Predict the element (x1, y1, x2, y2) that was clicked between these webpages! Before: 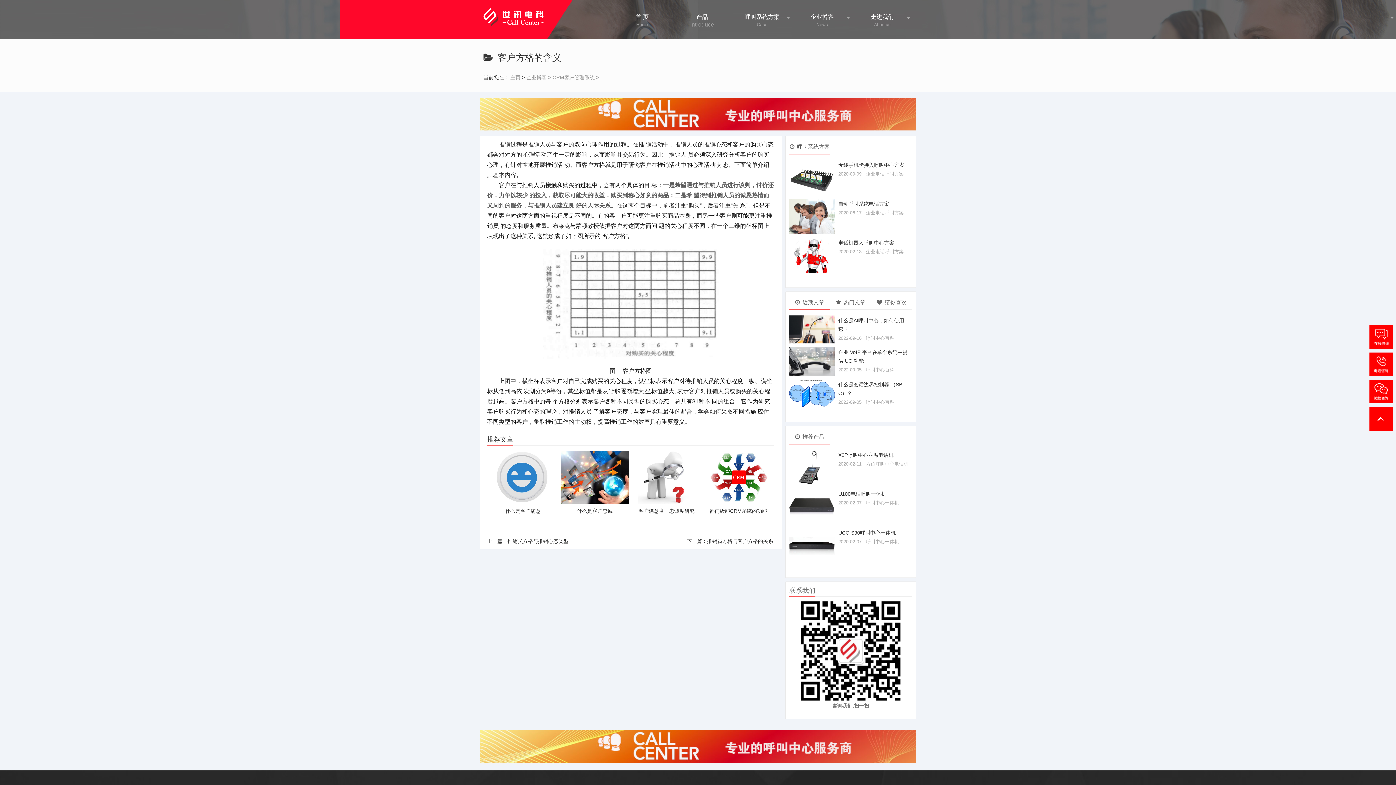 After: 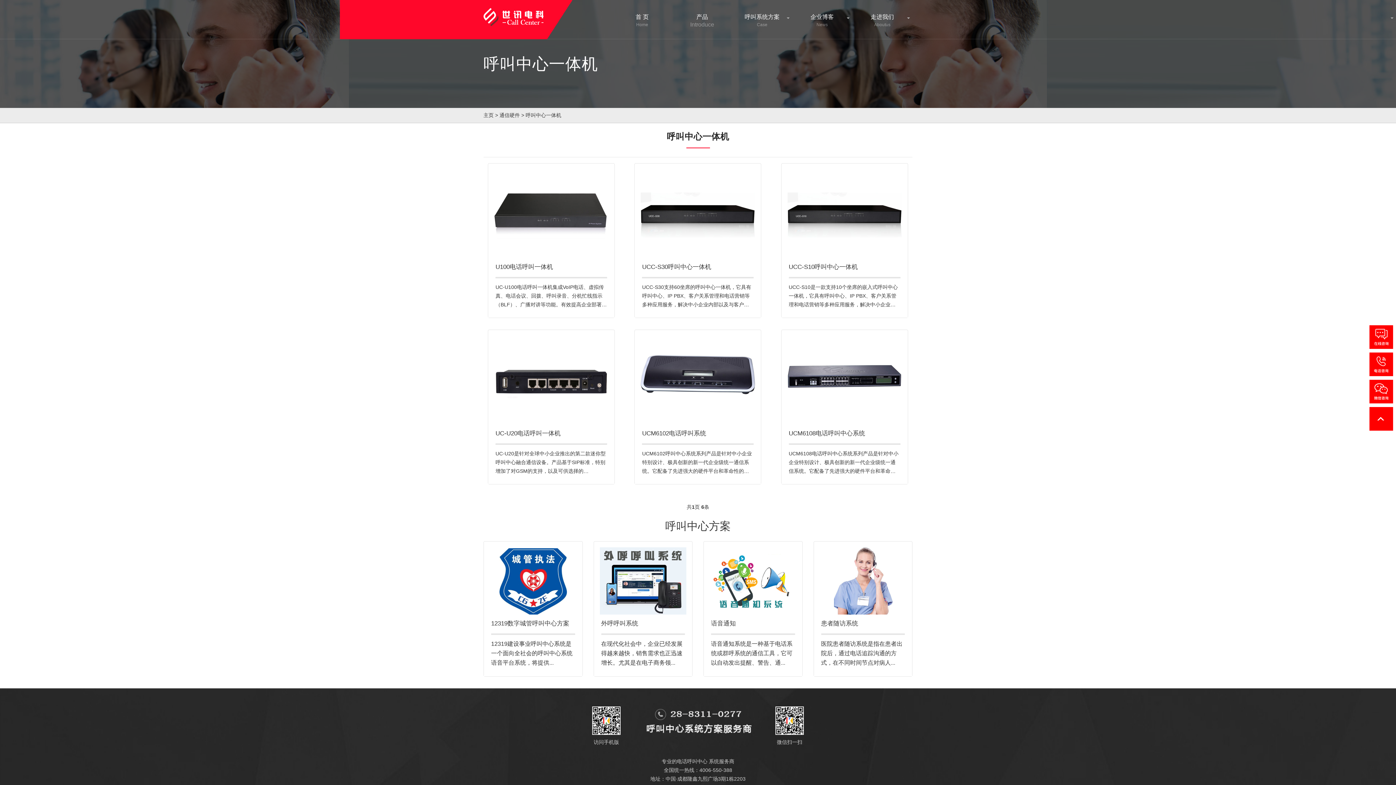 Action: label: 呼叫中心一体机 bbox: (866, 539, 899, 544)